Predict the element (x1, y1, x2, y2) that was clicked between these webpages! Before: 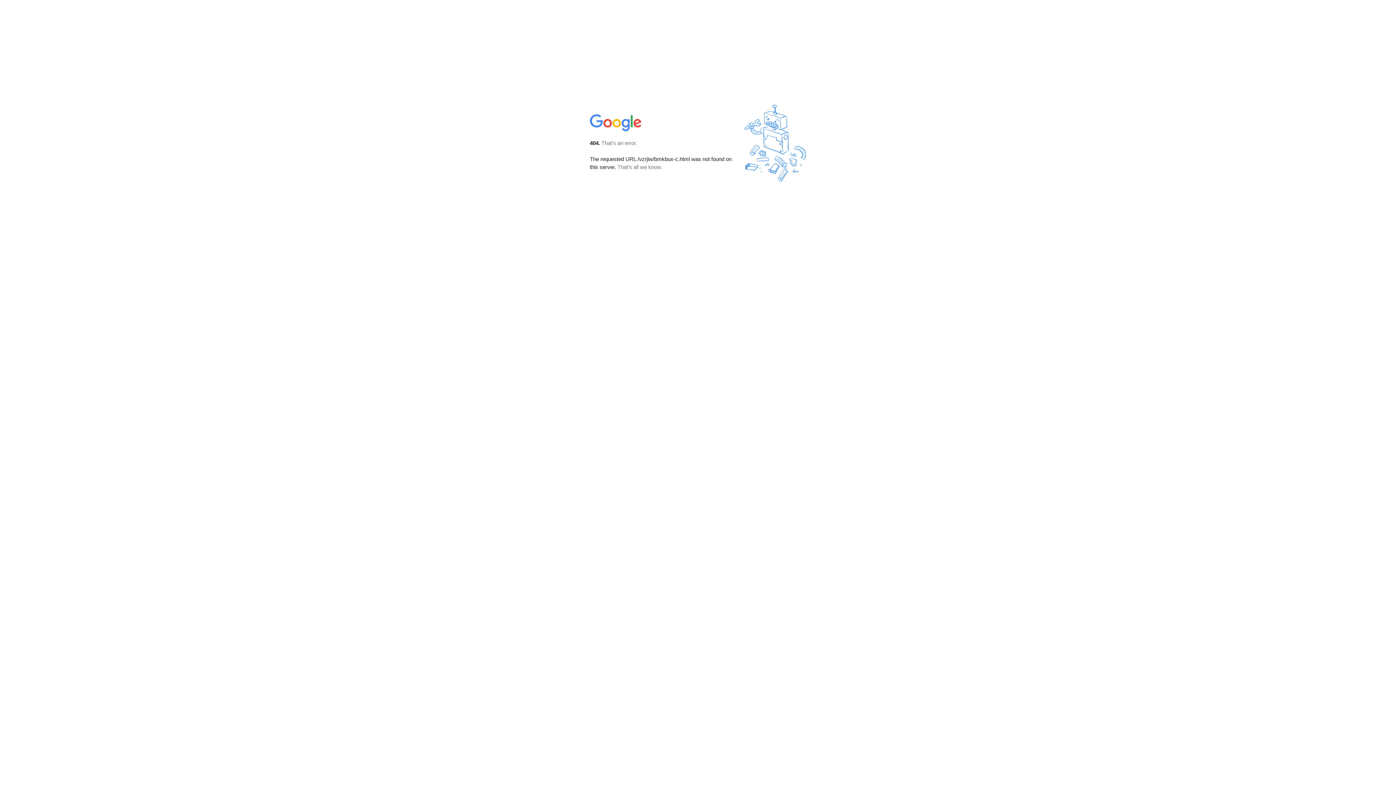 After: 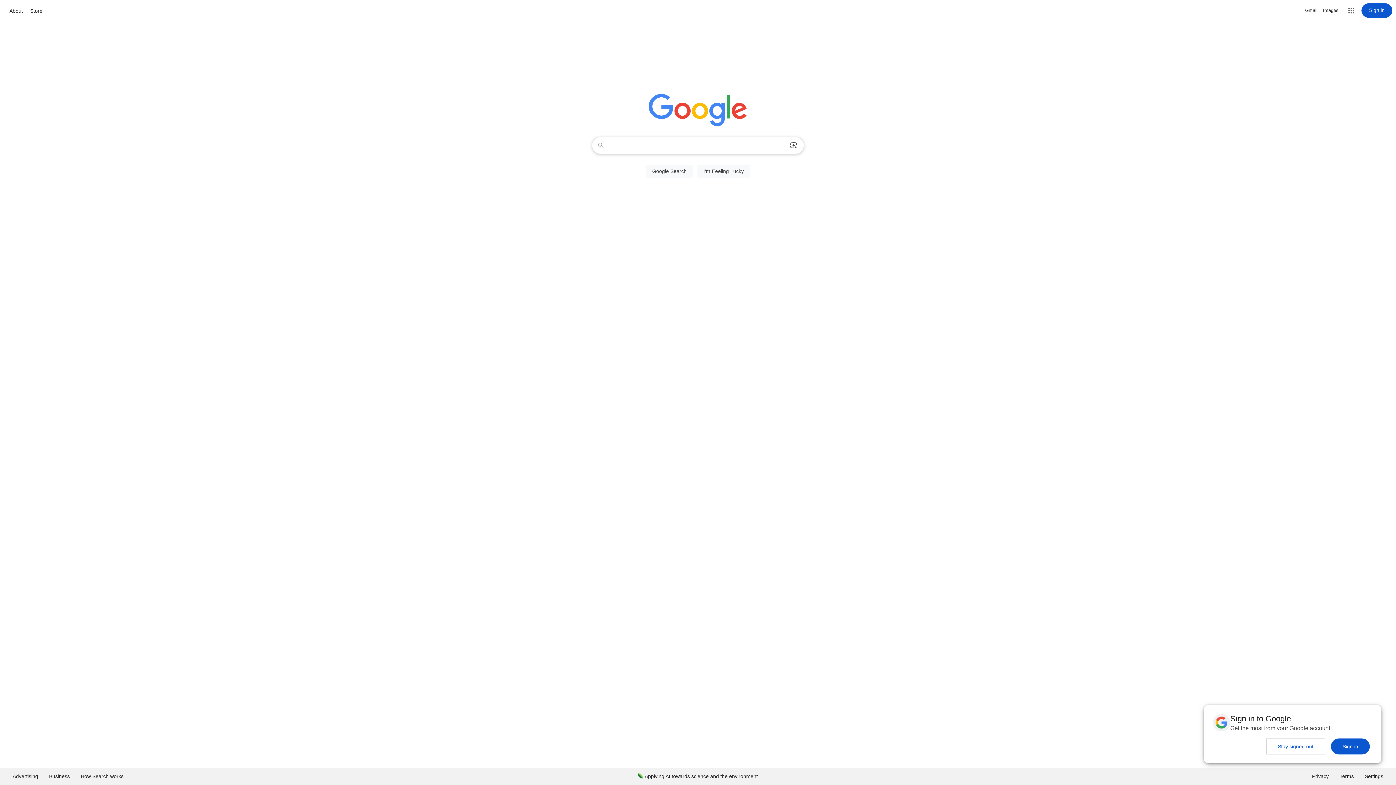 Action: bbox: (590, 127, 642, 134)